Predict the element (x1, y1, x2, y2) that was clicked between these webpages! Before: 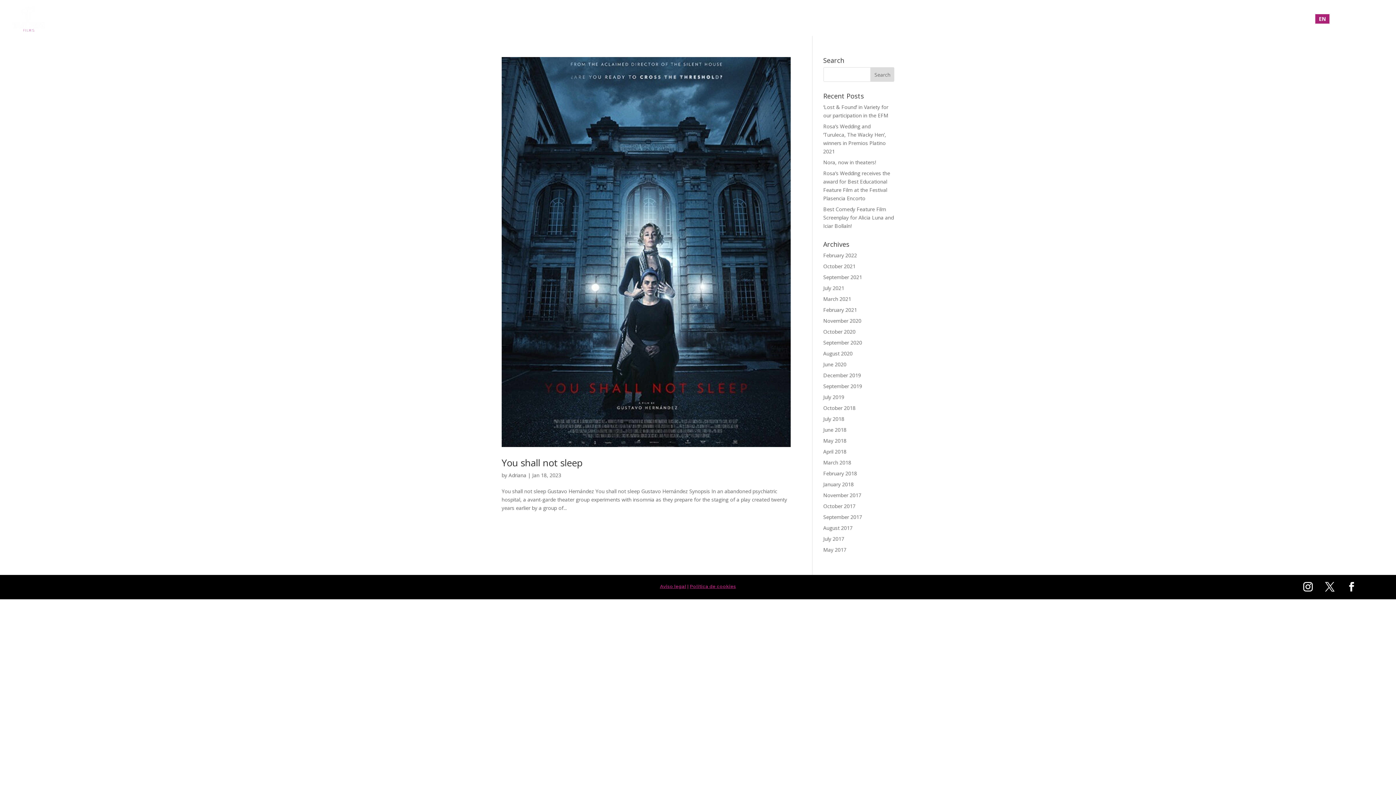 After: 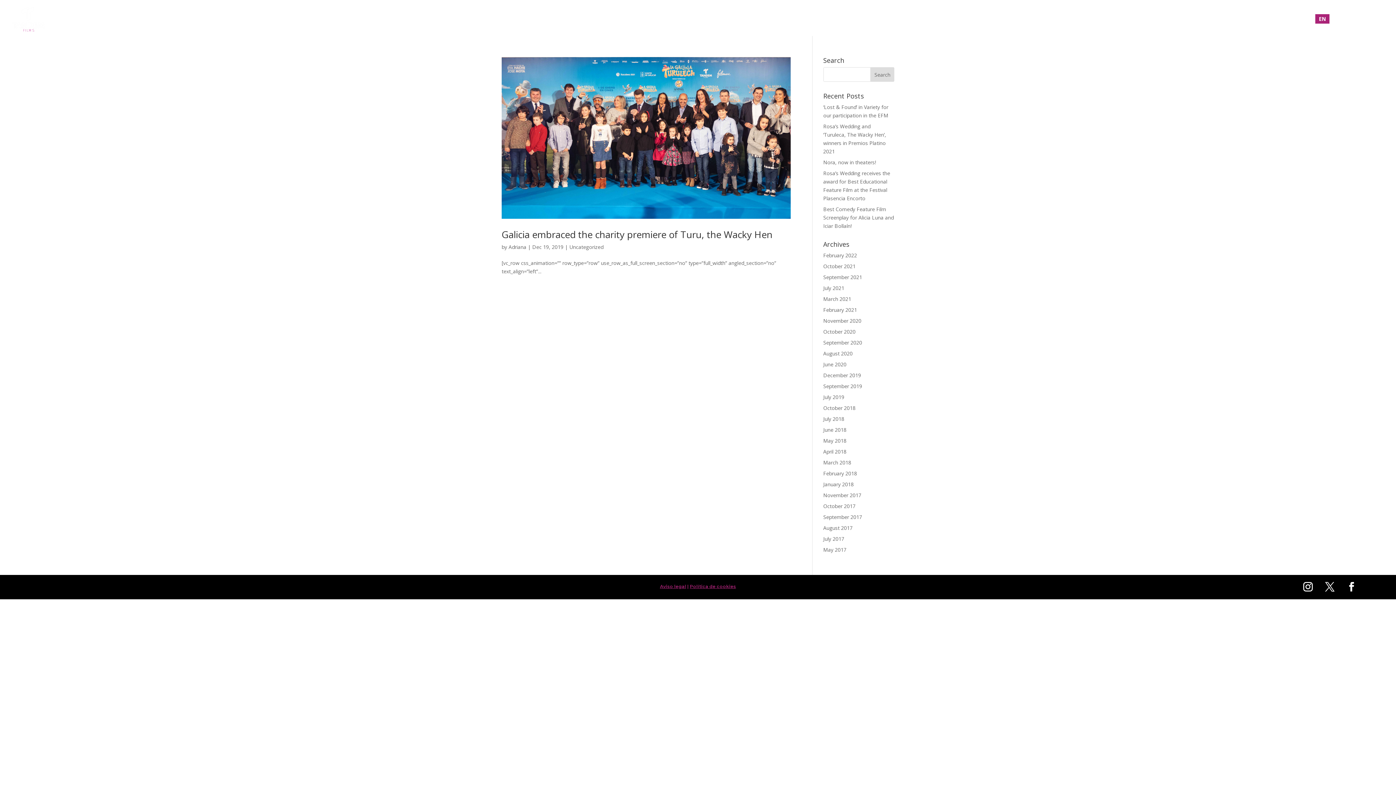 Action: bbox: (823, 372, 861, 378) label: December 2019